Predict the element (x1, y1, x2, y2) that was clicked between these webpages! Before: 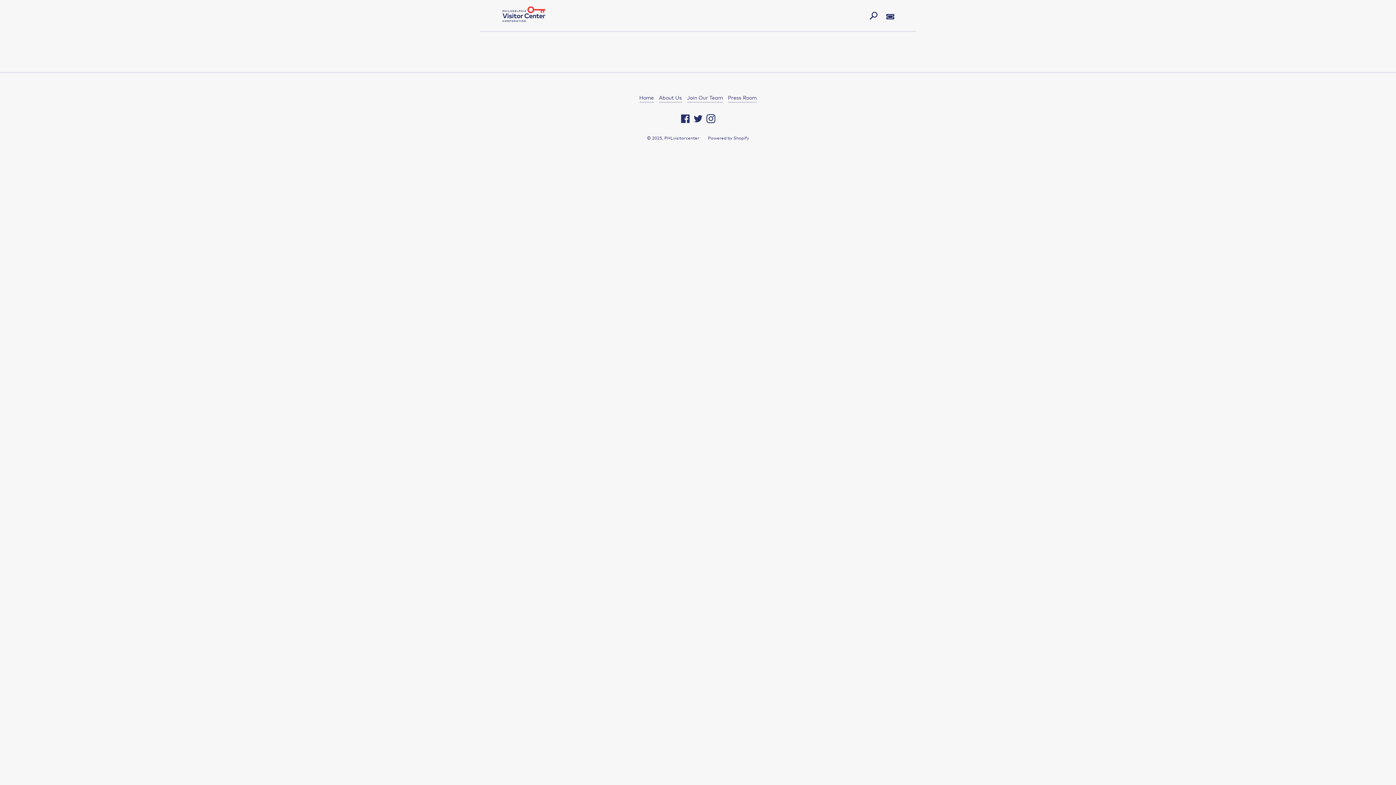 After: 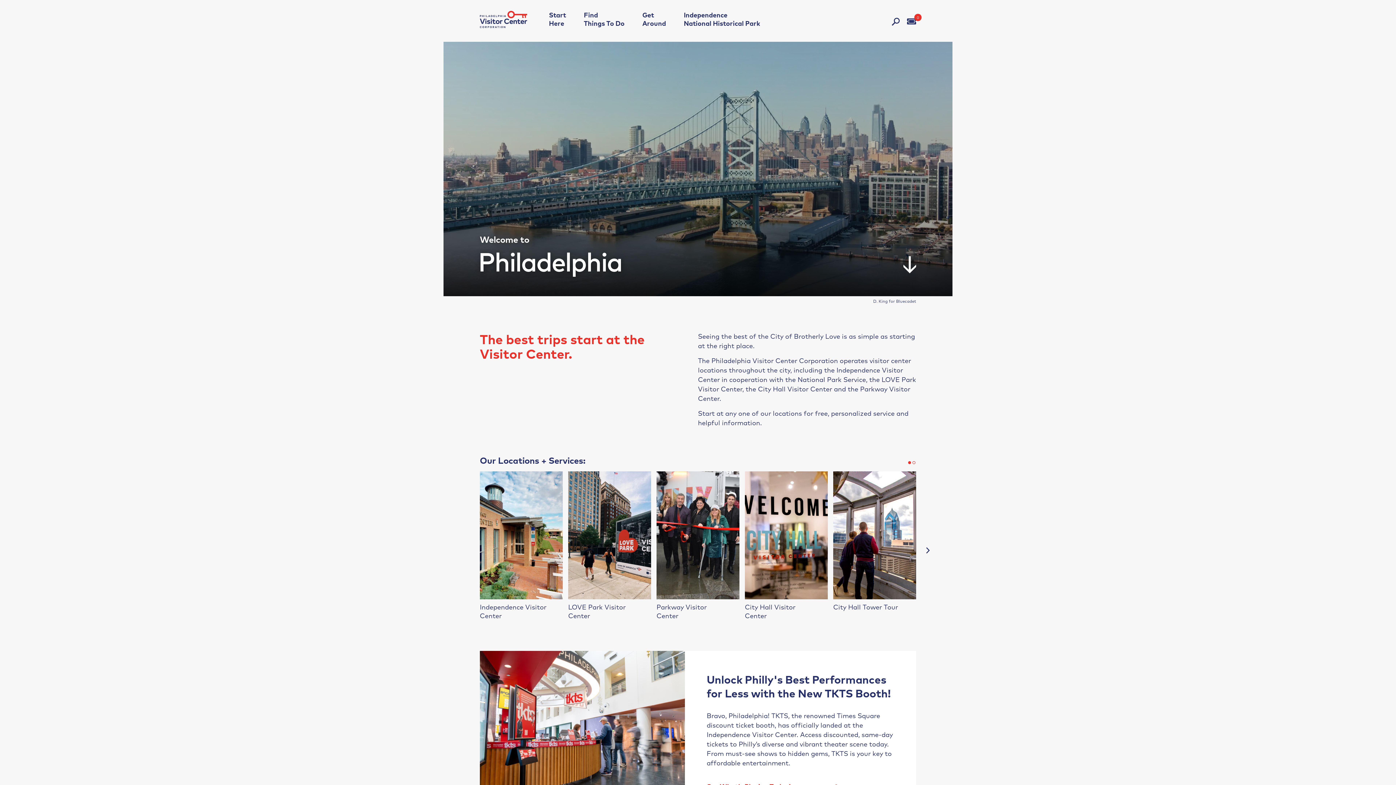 Action: label: Home bbox: (639, 94, 654, 101)